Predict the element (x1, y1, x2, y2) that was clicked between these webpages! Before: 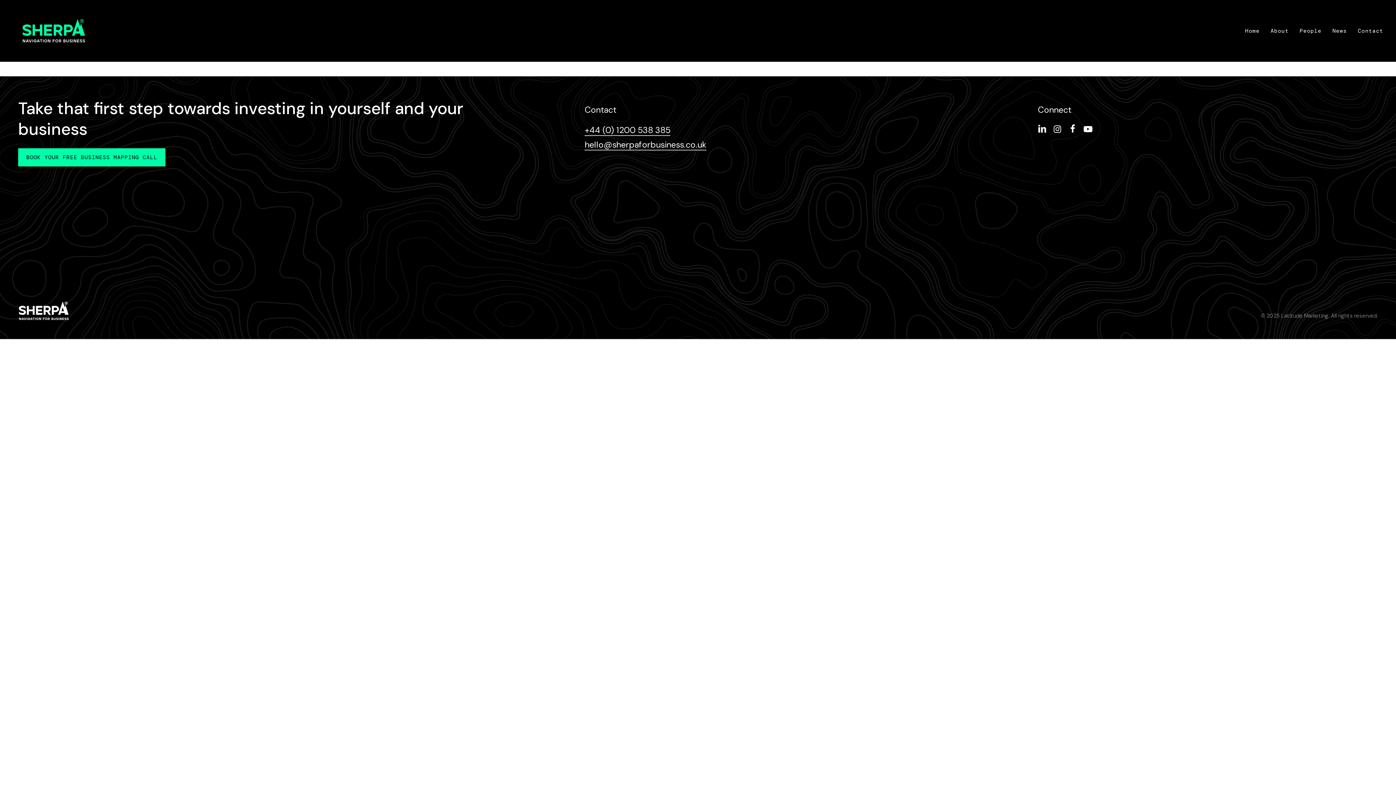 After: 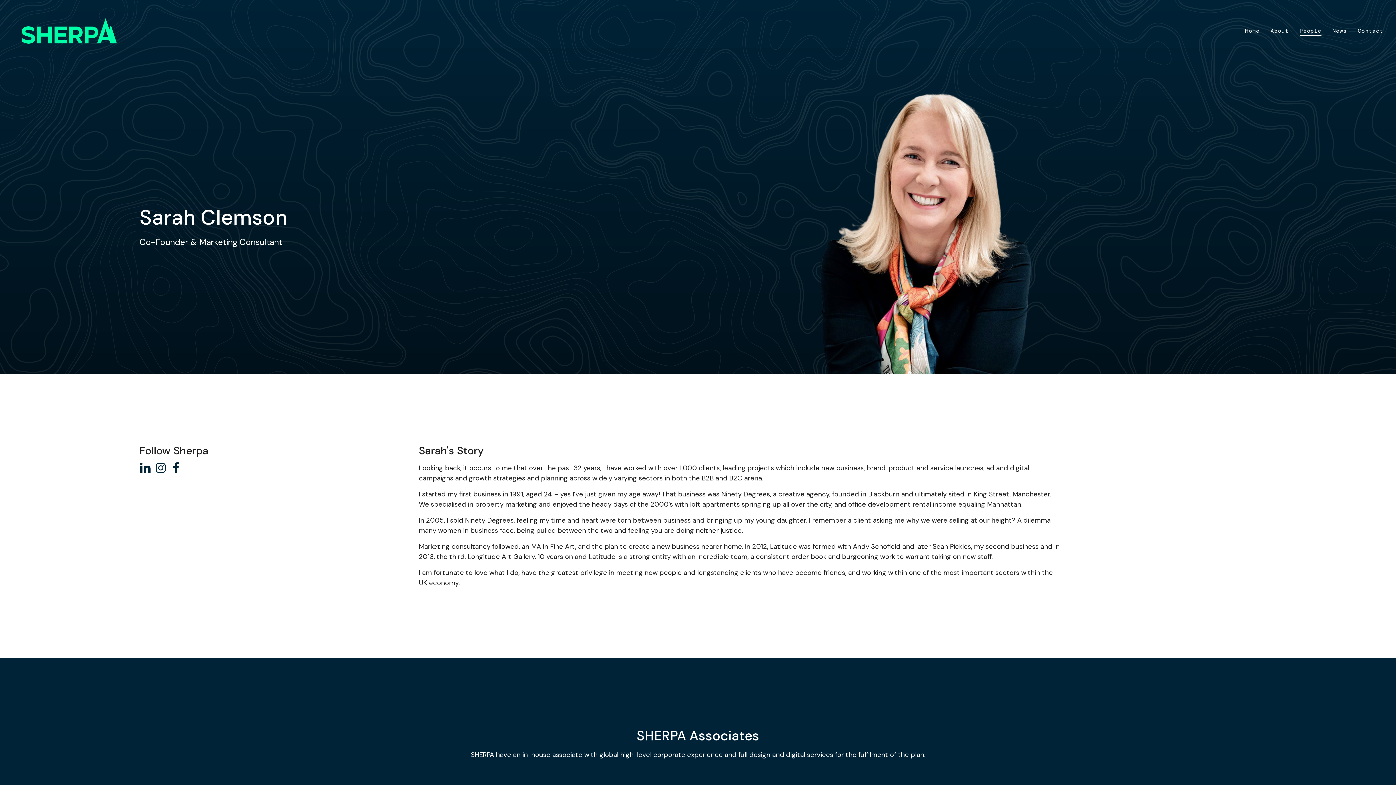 Action: label: People bbox: (1300, 27, 1321, 34)